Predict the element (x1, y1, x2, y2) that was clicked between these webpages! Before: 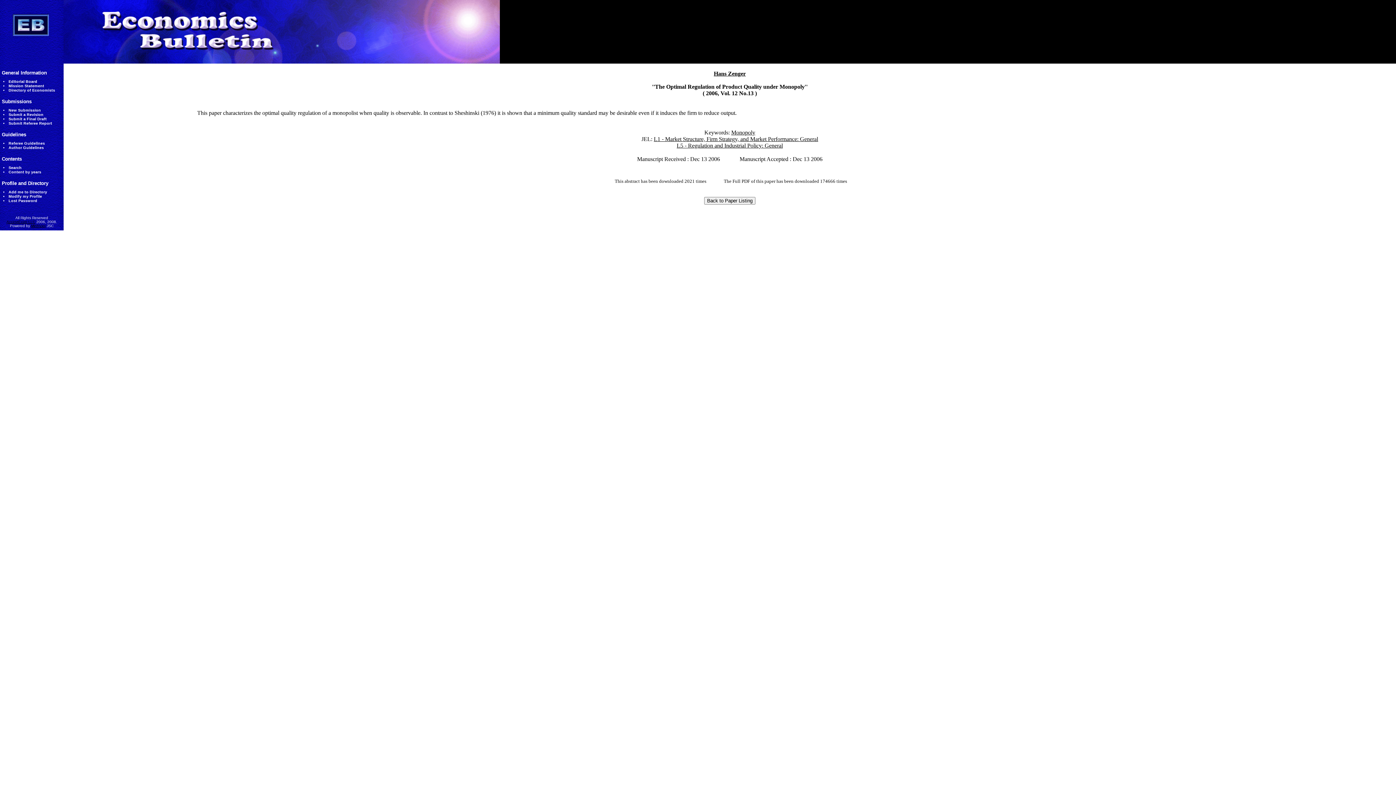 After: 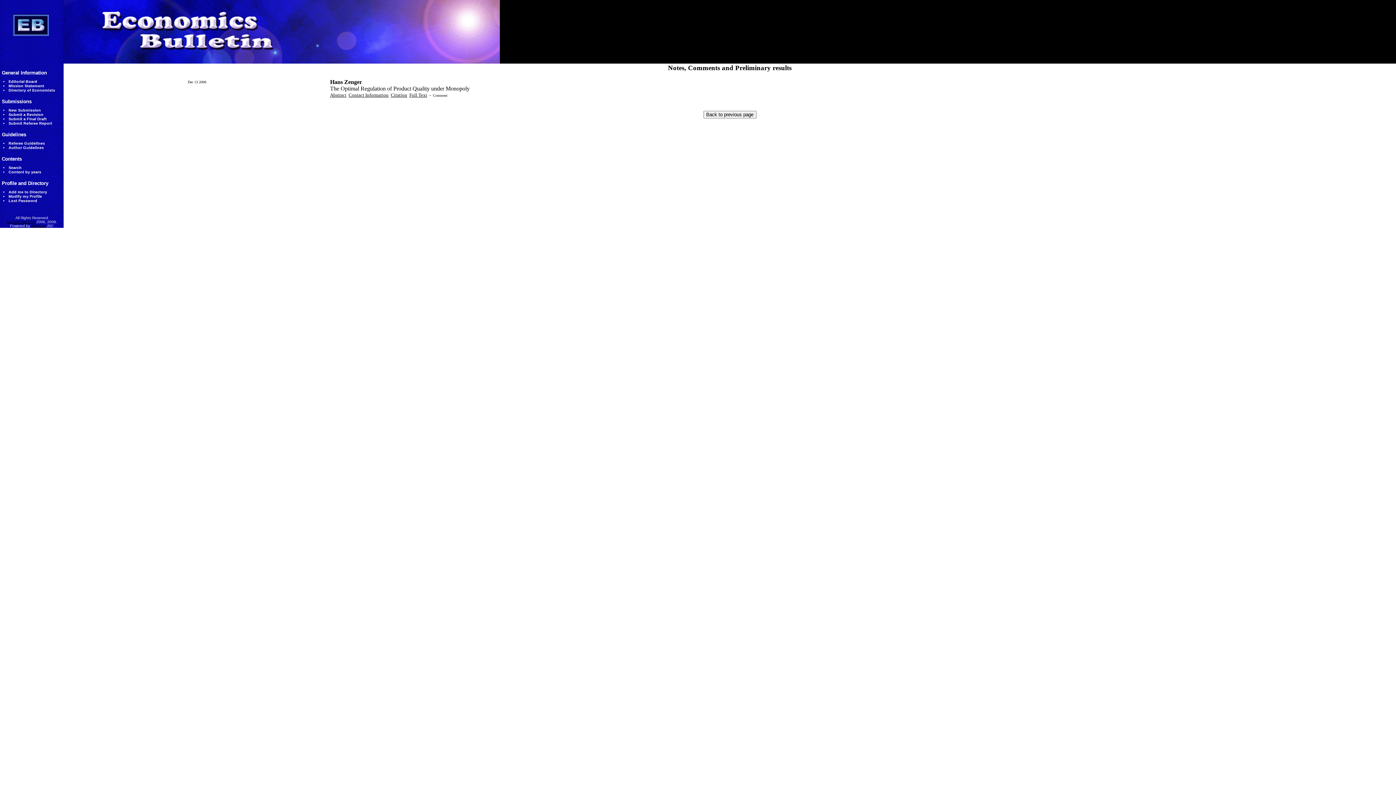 Action: label: Hans Zenger bbox: (714, 70, 746, 76)